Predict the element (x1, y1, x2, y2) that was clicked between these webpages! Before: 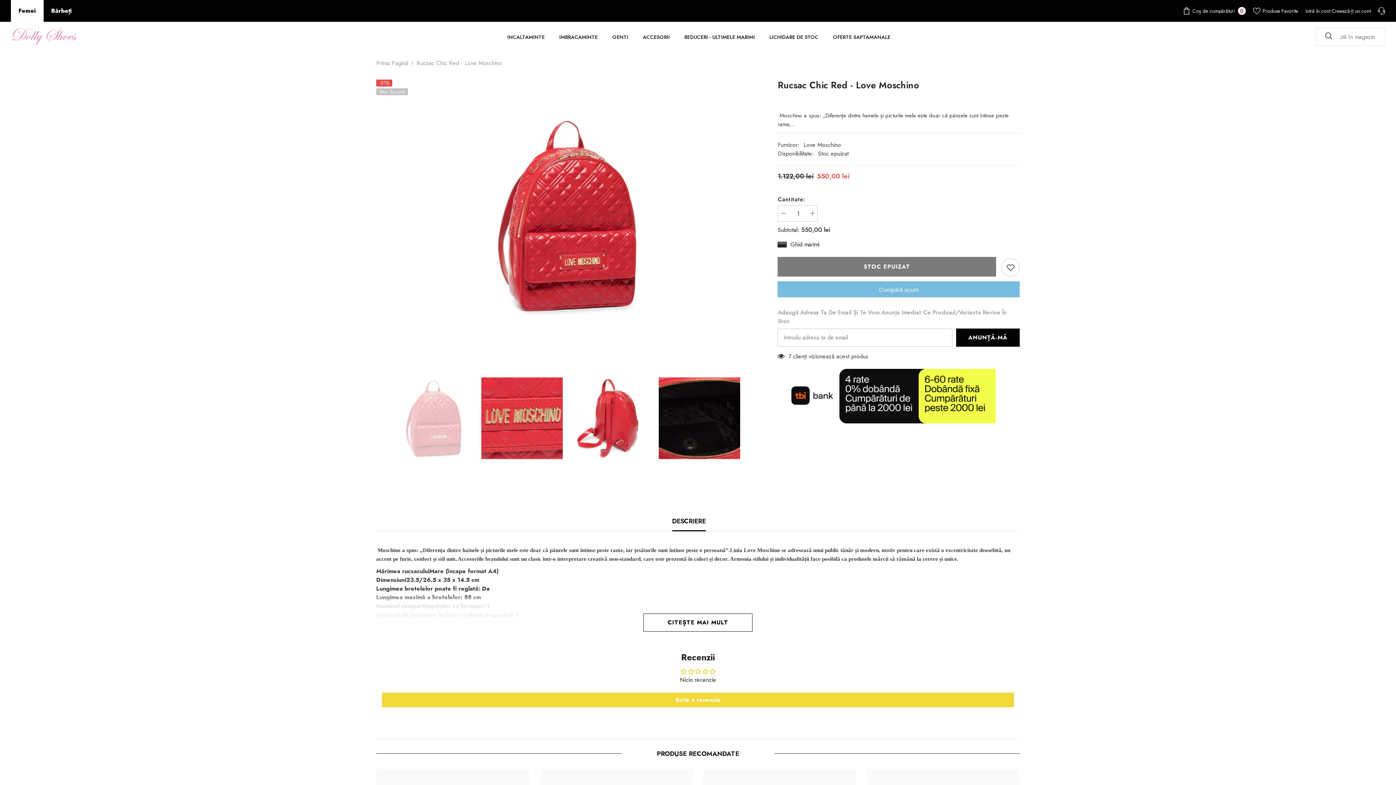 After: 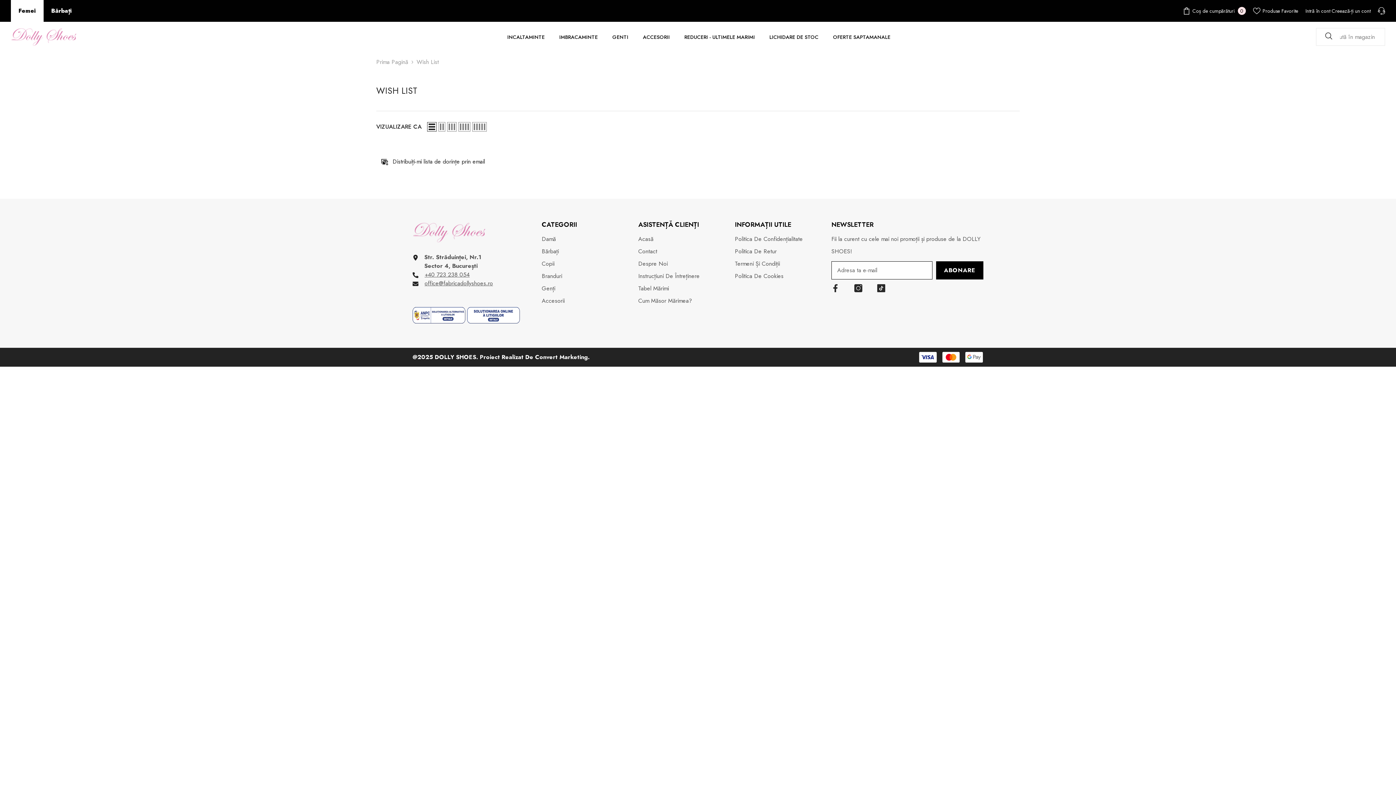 Action: bbox: (1253, 7, 1298, 14) label: Produse Favorite